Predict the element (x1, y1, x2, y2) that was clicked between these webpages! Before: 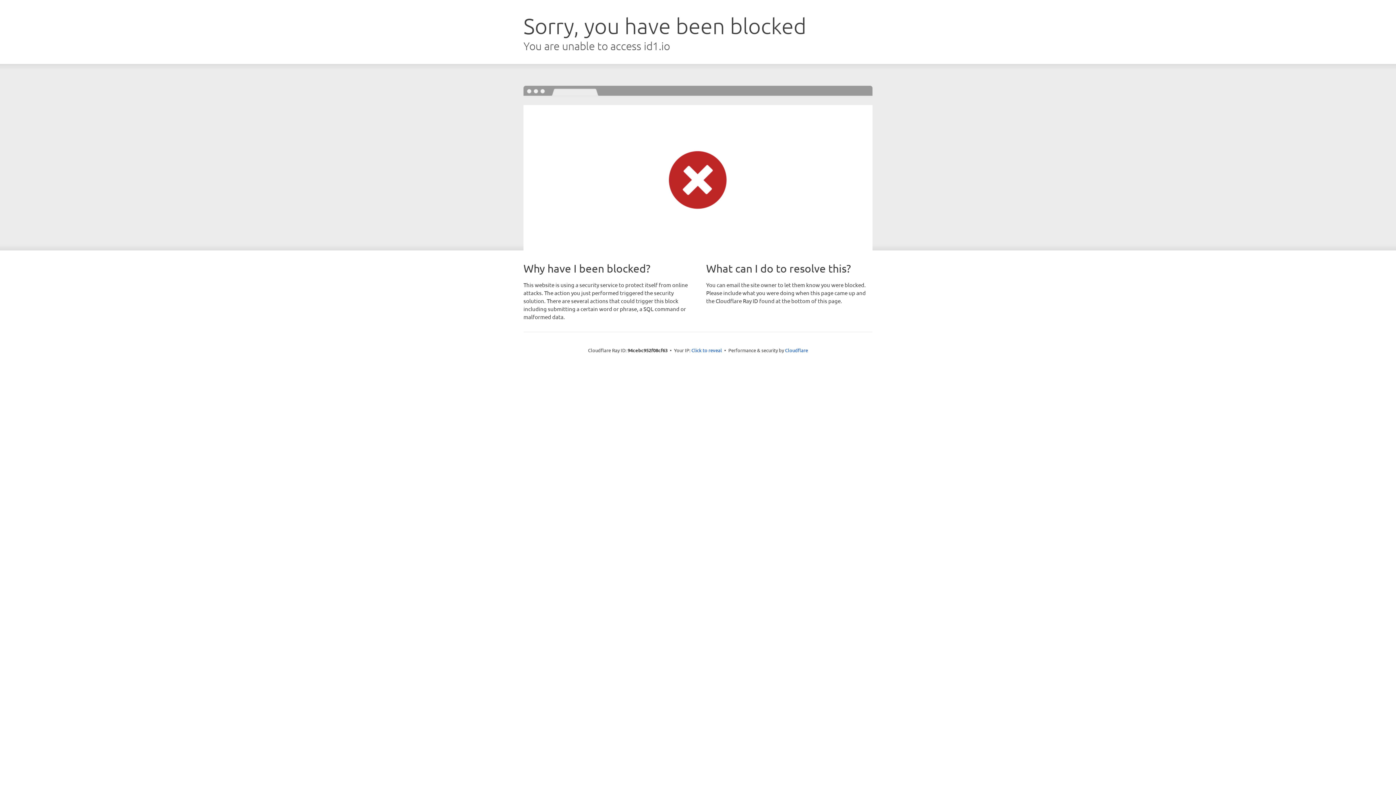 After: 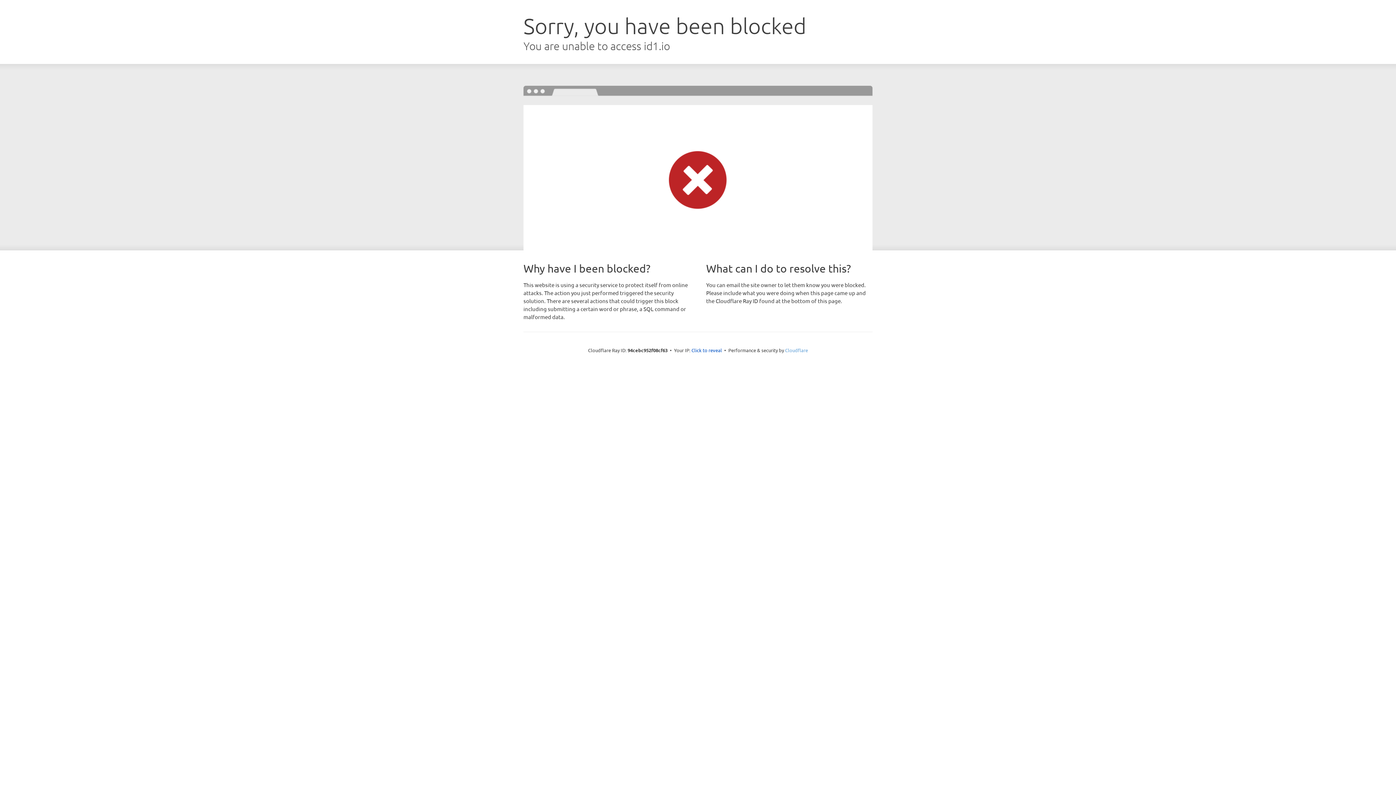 Action: bbox: (785, 347, 808, 353) label: Cloudflare